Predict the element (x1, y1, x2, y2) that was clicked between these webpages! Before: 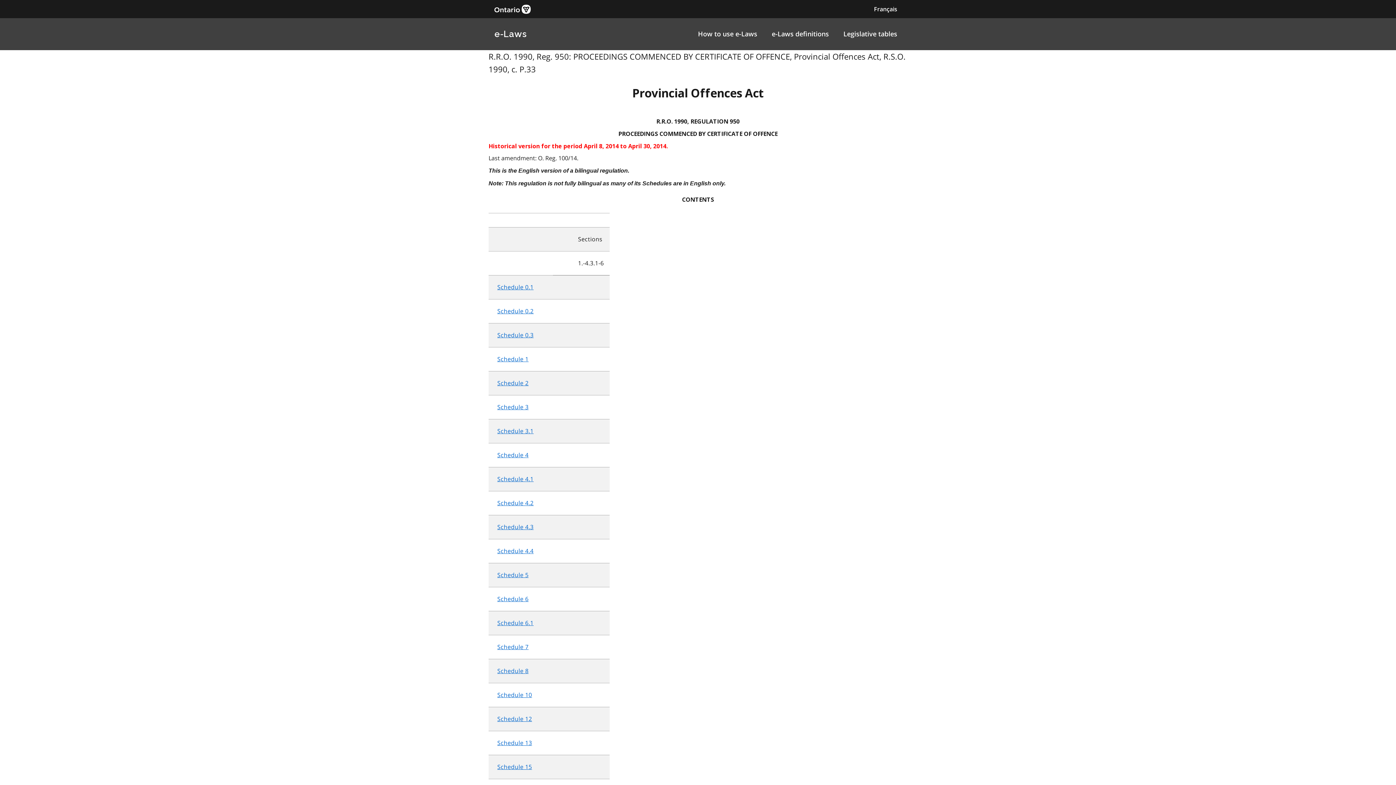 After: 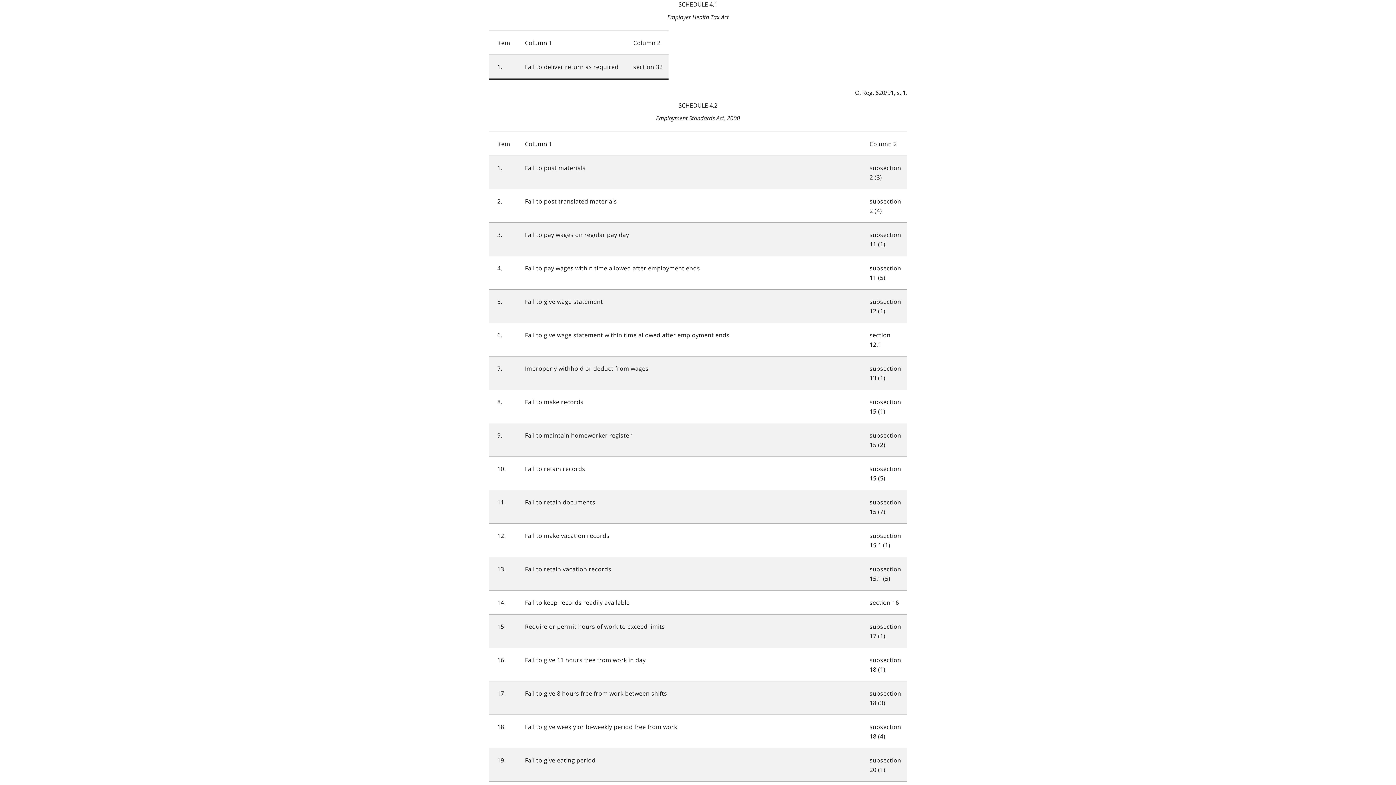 Action: bbox: (497, 475, 533, 483) label: Schedule 4.1